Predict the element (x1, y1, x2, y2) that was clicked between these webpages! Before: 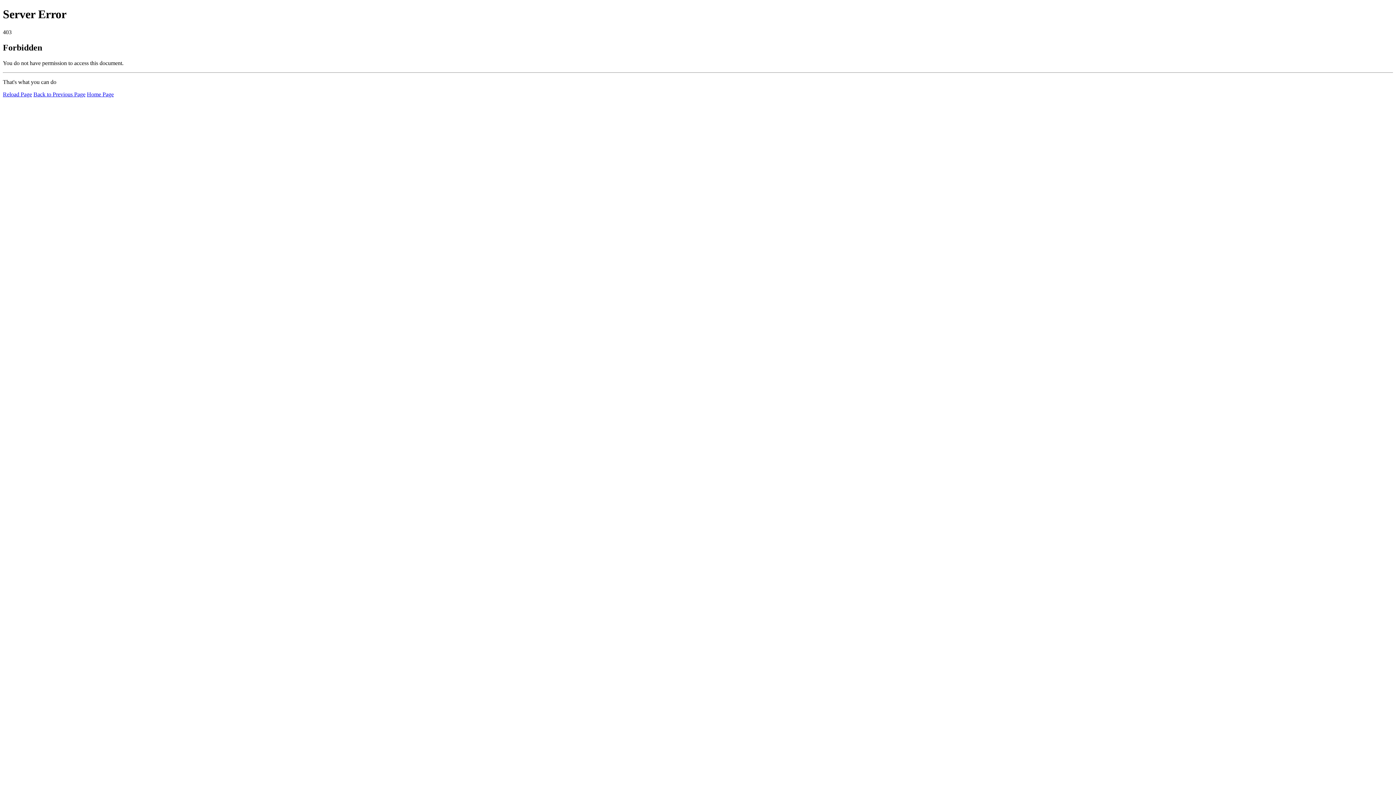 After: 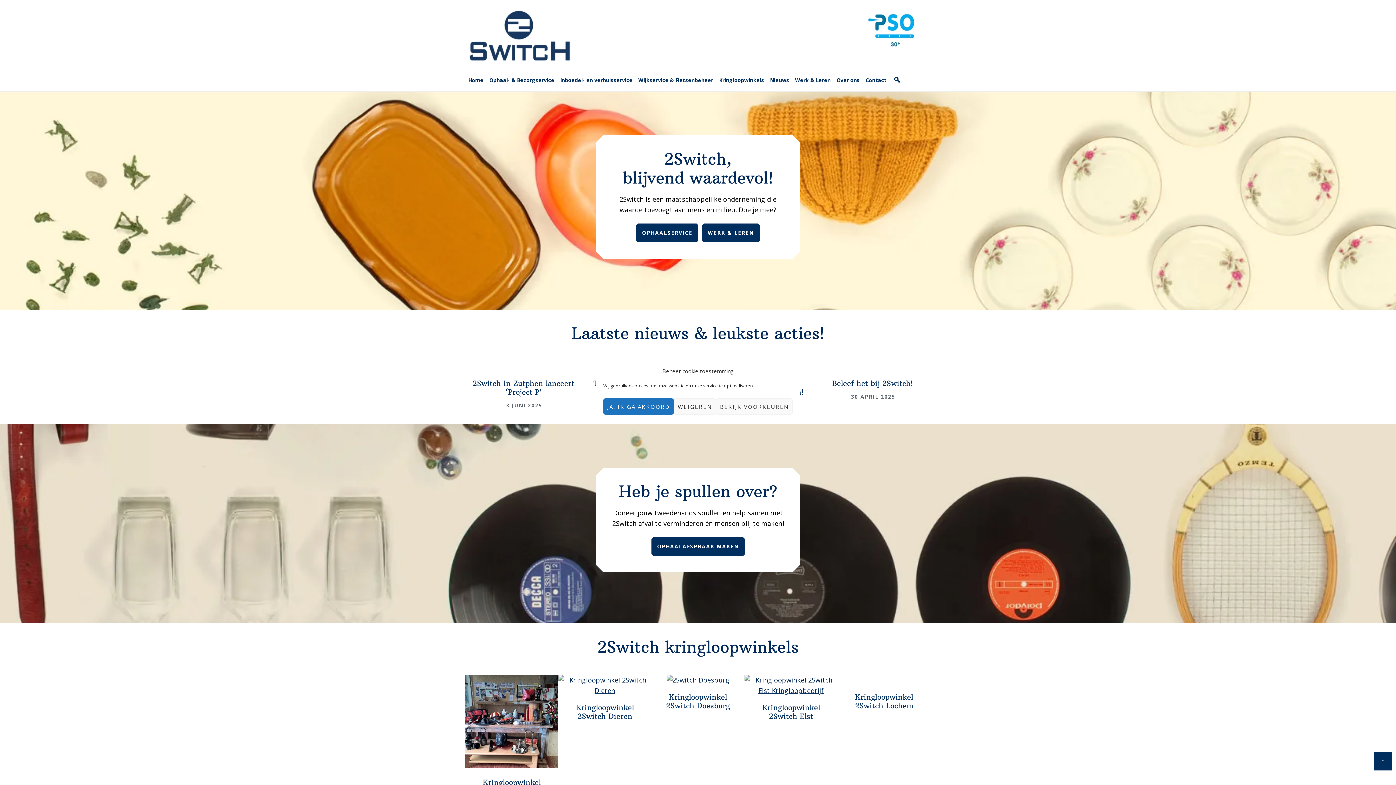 Action: label: Home Page bbox: (86, 91, 113, 97)